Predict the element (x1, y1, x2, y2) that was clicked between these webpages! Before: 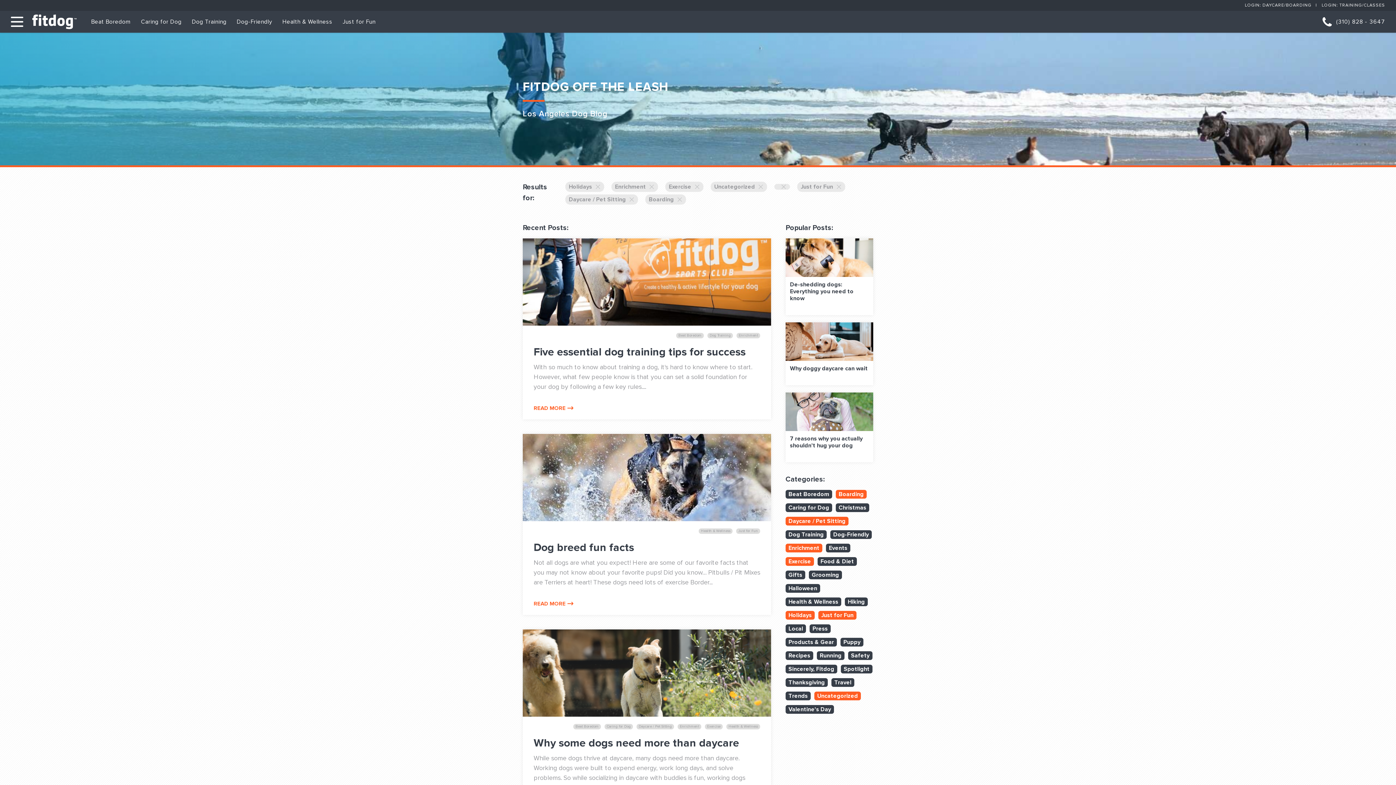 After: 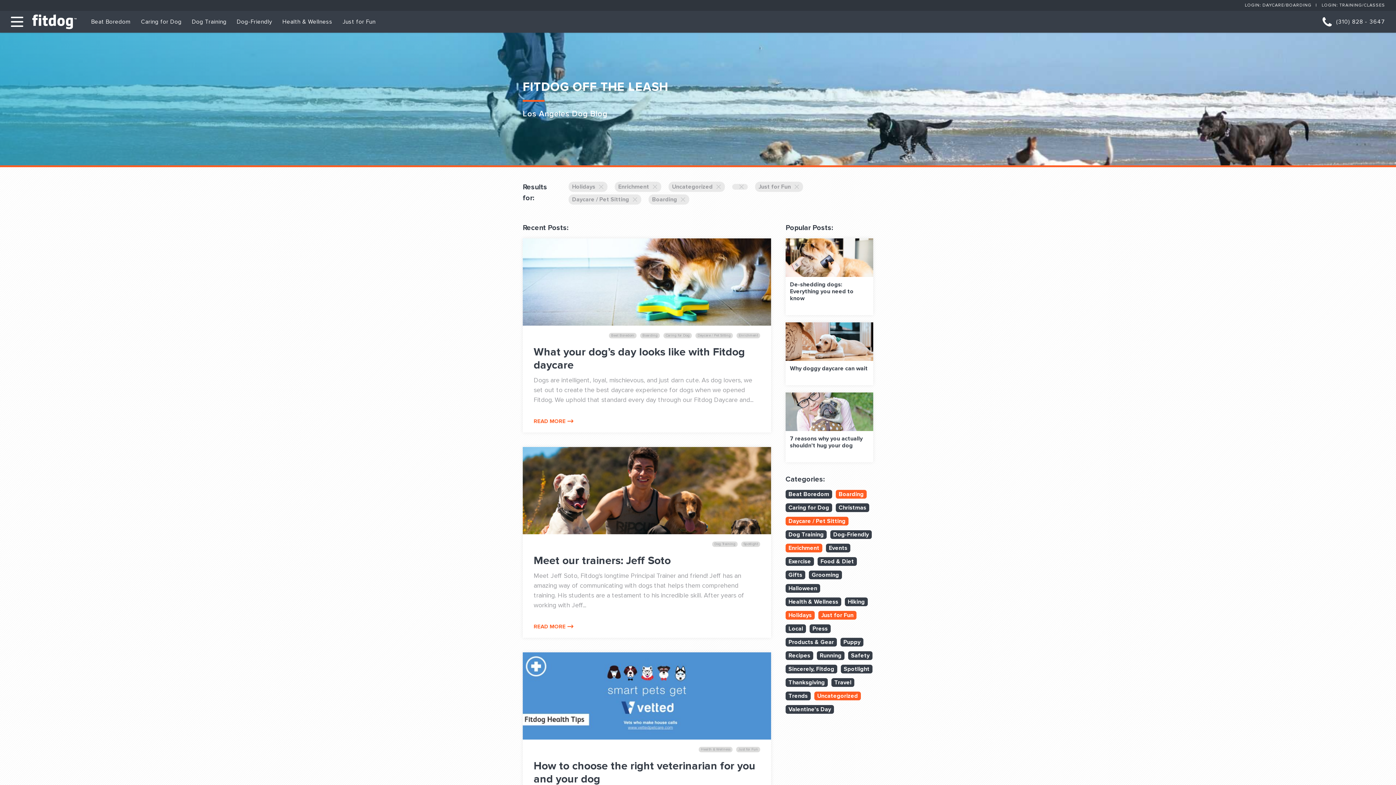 Action: bbox: (665, 181, 703, 192) label: Exercise